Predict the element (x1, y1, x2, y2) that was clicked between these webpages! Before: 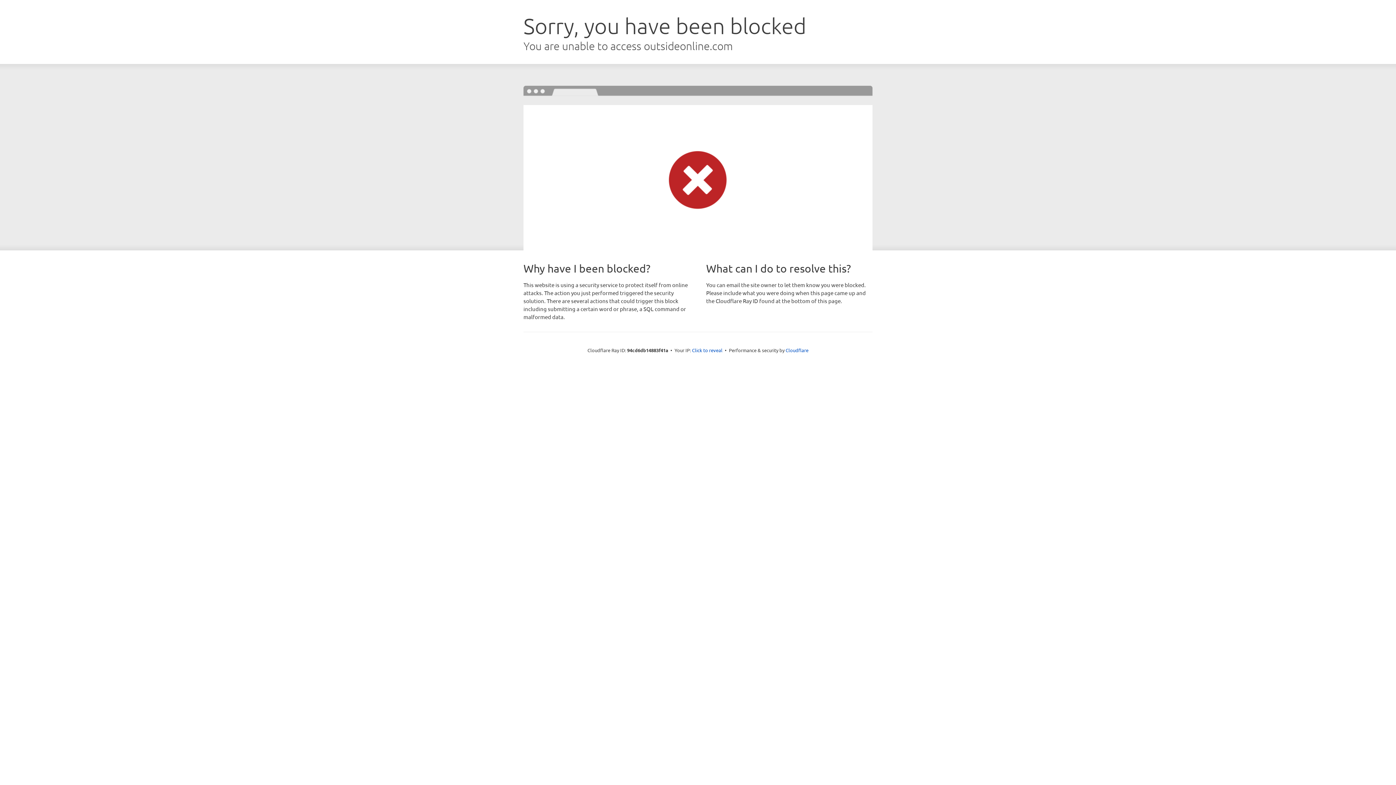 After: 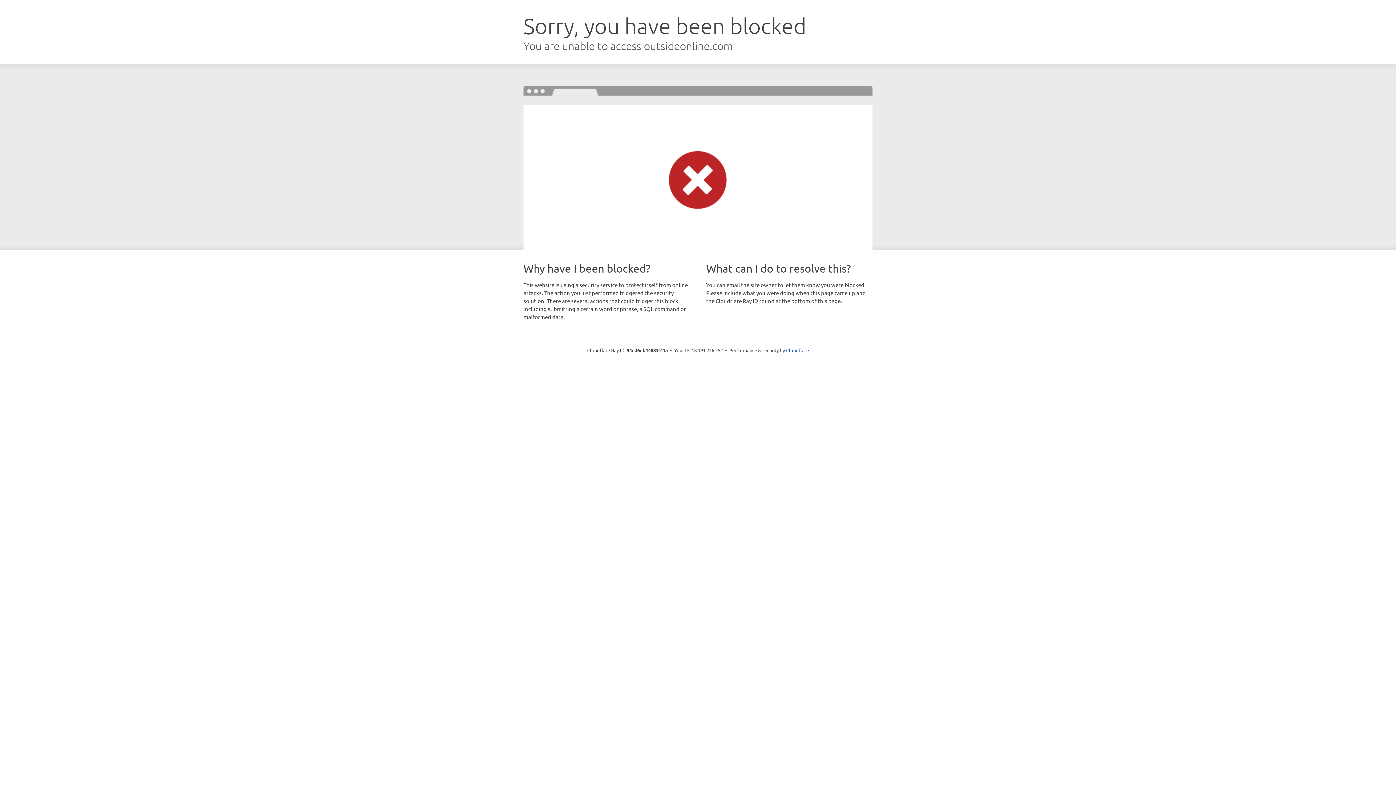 Action: label: Click to reveal bbox: (692, 346, 722, 353)